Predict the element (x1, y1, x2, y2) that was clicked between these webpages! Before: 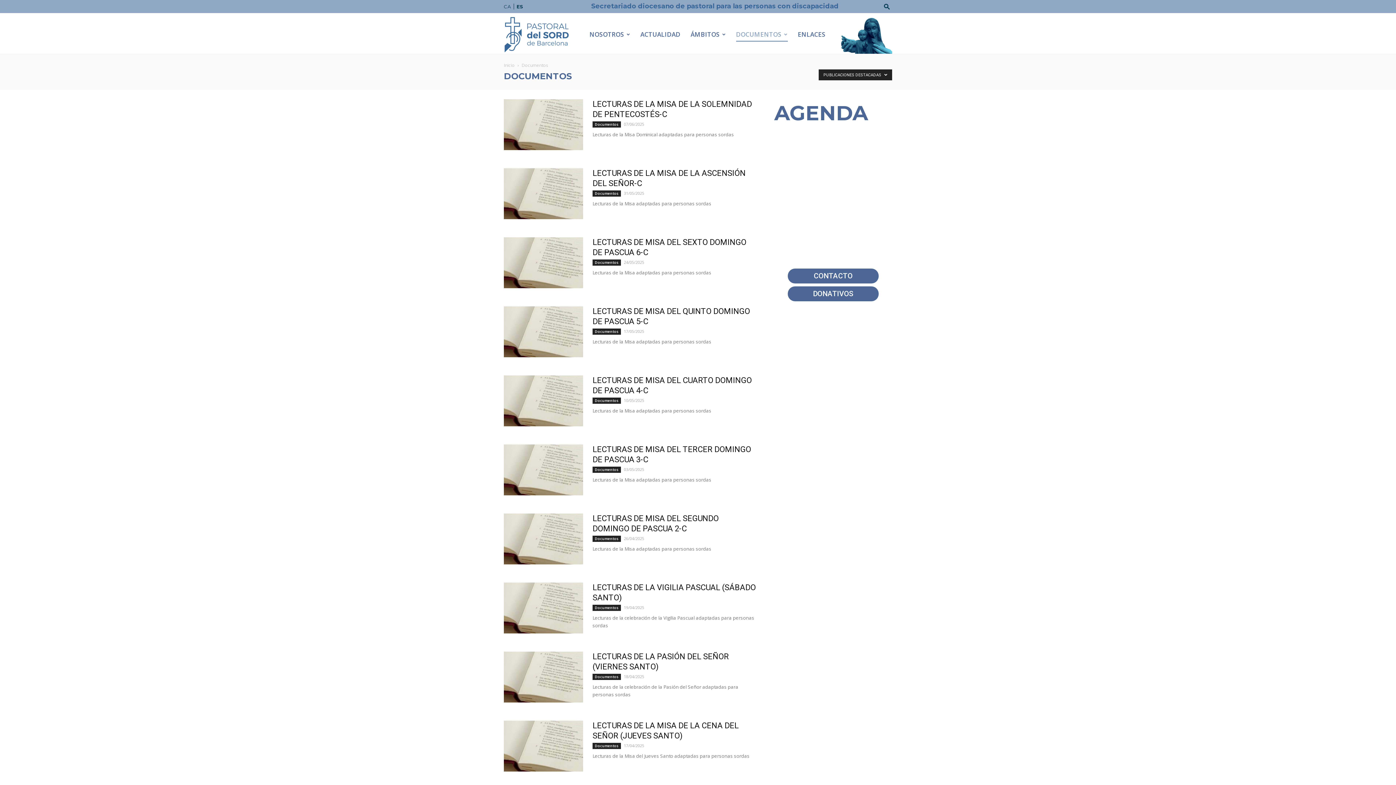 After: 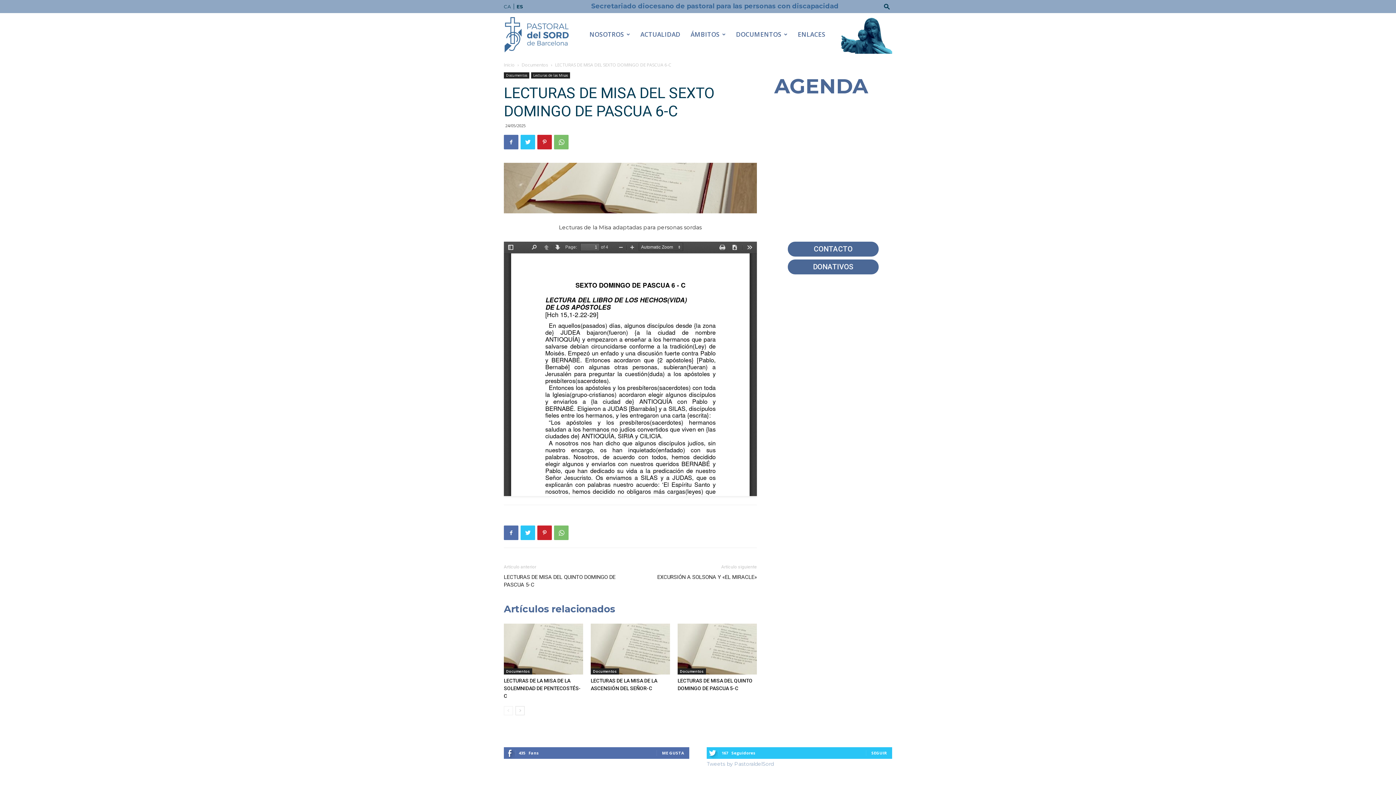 Action: bbox: (504, 237, 583, 288)